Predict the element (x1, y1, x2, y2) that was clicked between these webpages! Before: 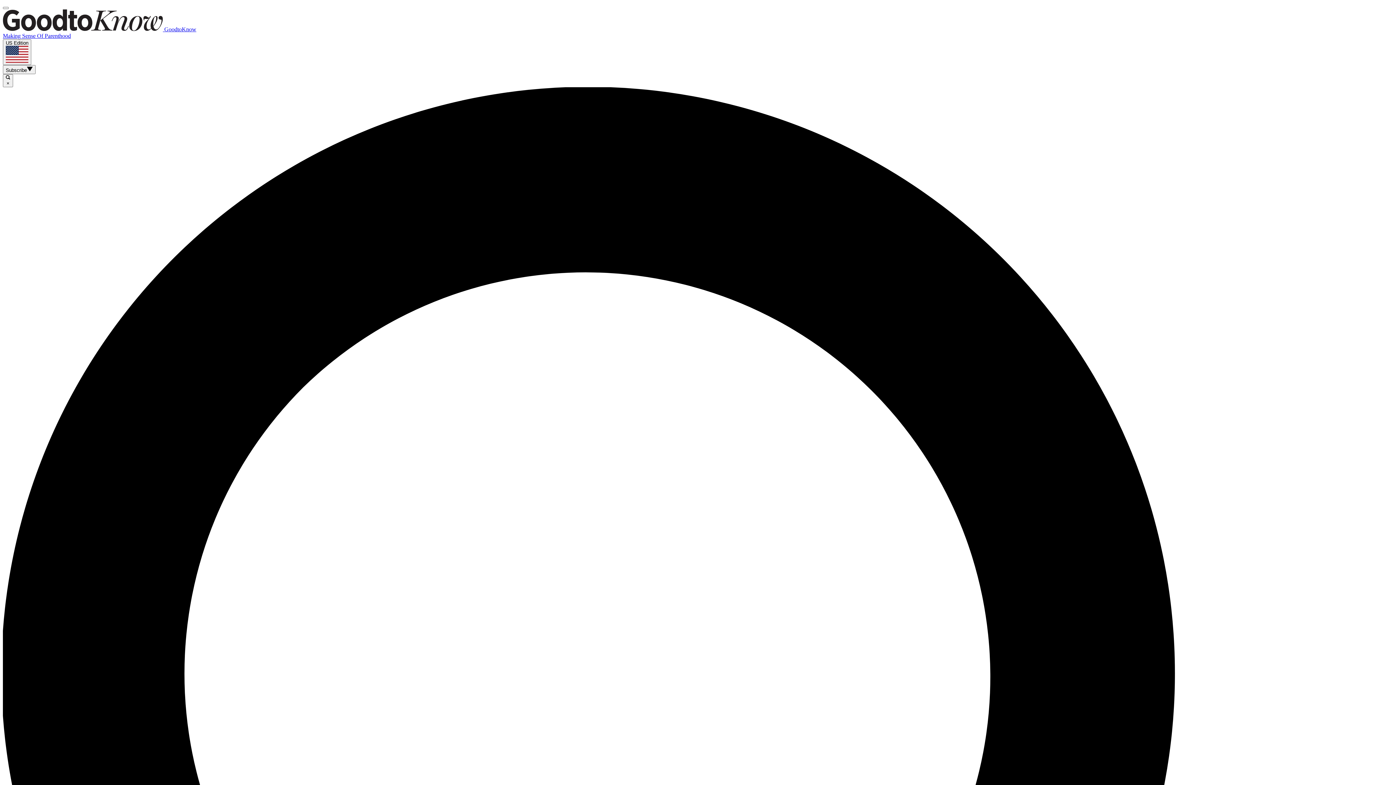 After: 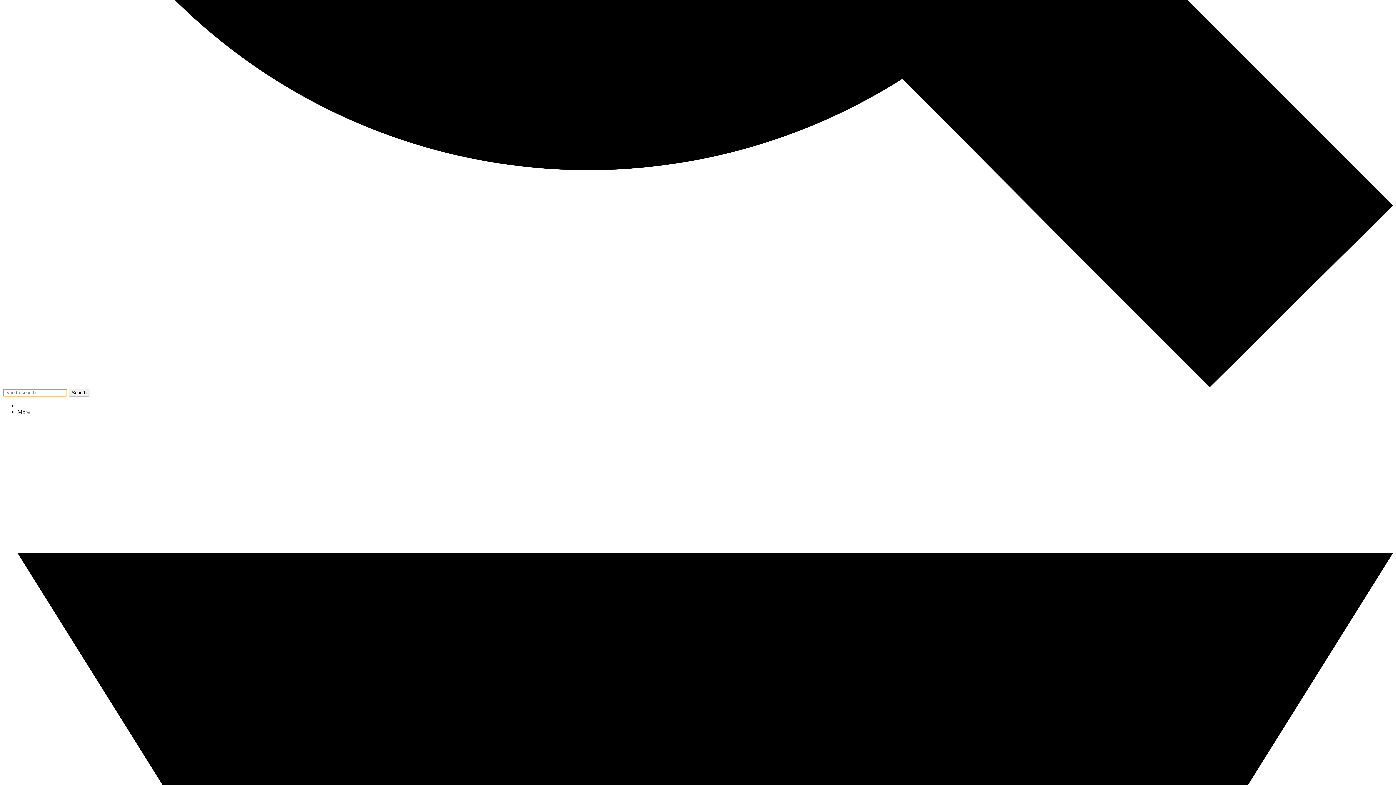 Action: label:  × bbox: (2, 74, 13, 87)